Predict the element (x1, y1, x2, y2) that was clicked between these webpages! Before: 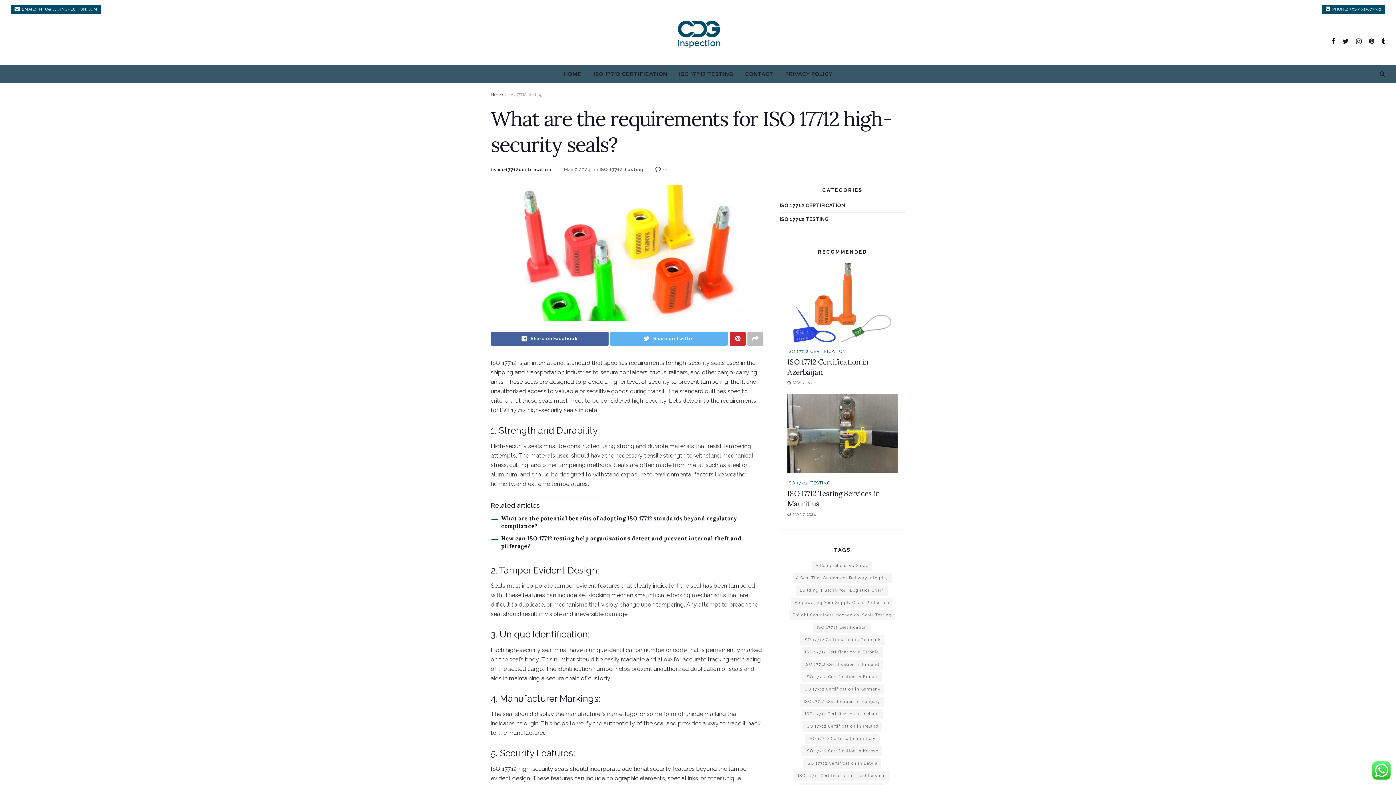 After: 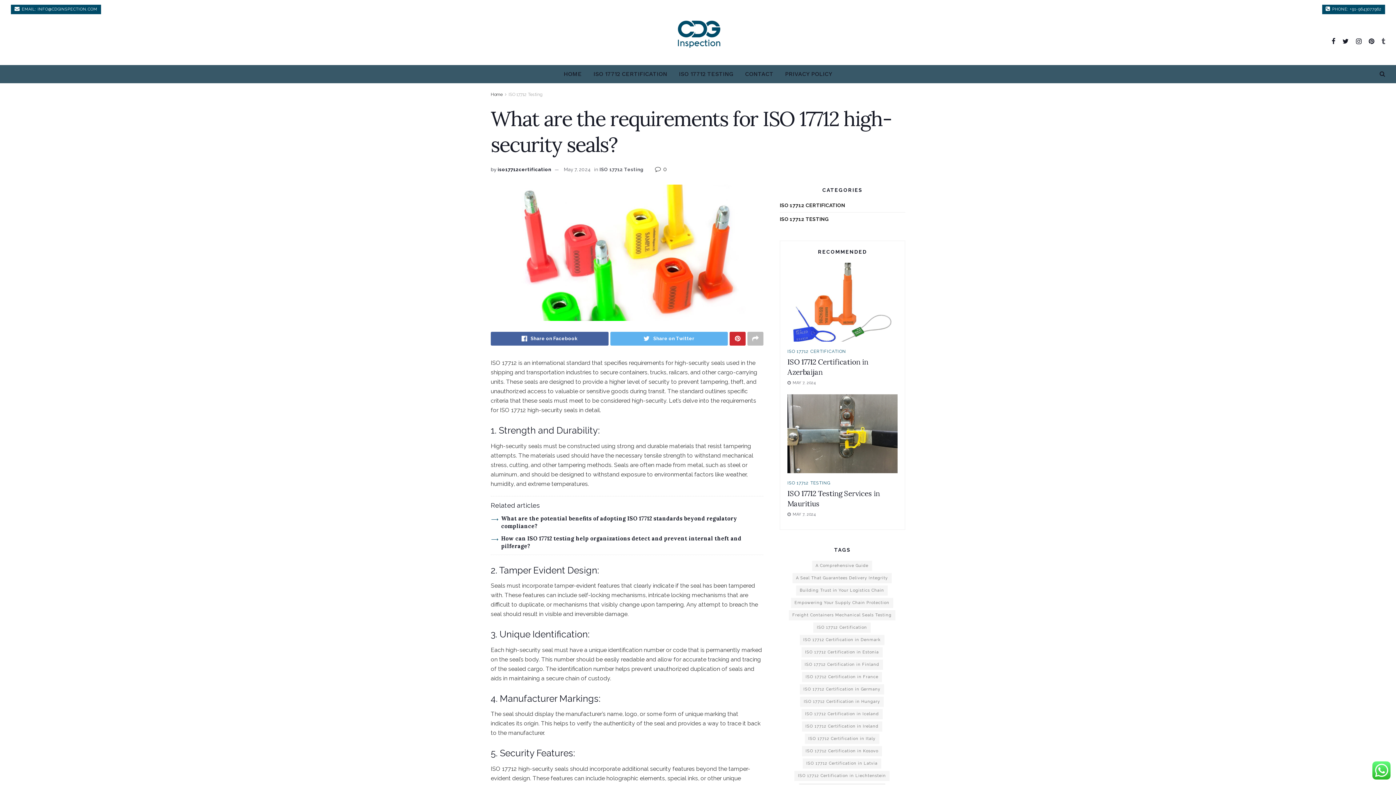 Action: bbox: (1381, 37, 1385, 45)